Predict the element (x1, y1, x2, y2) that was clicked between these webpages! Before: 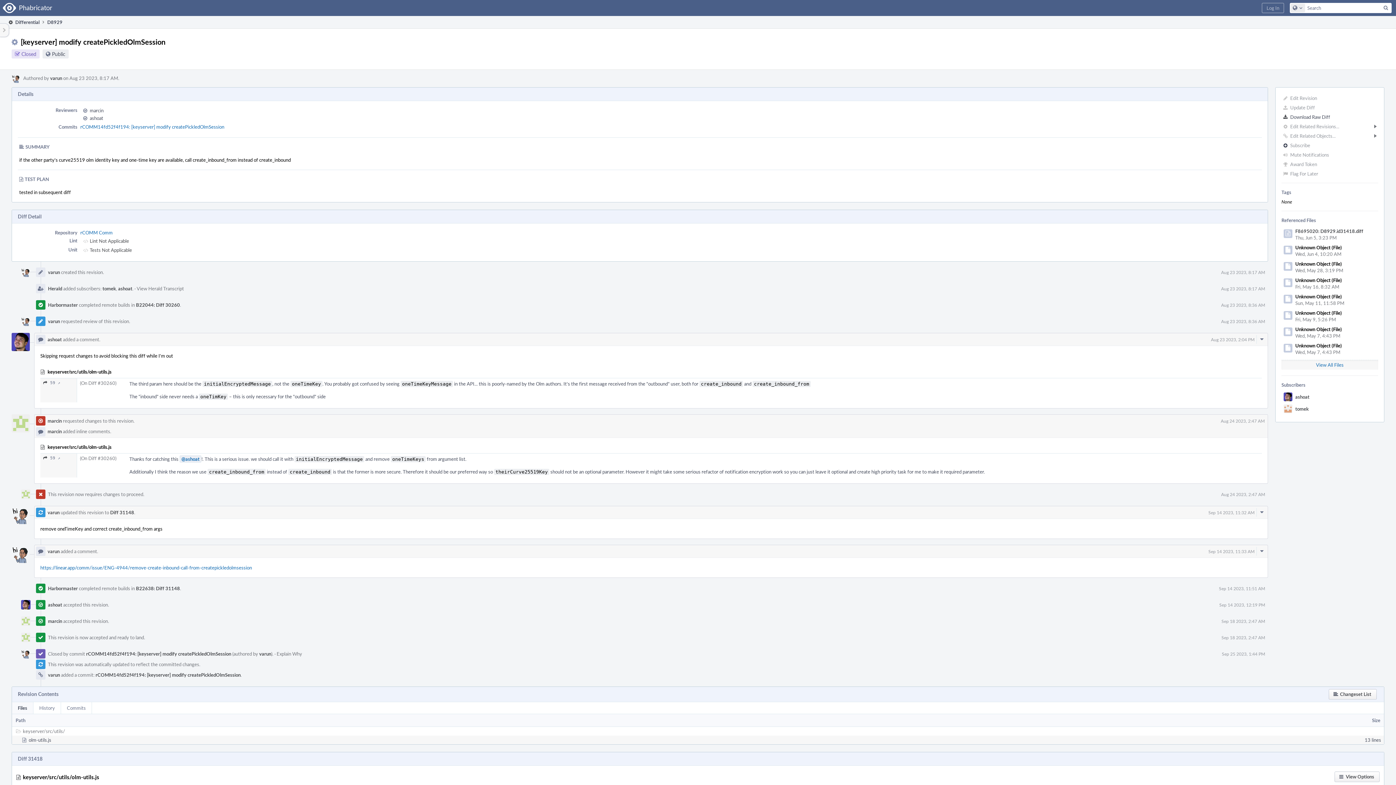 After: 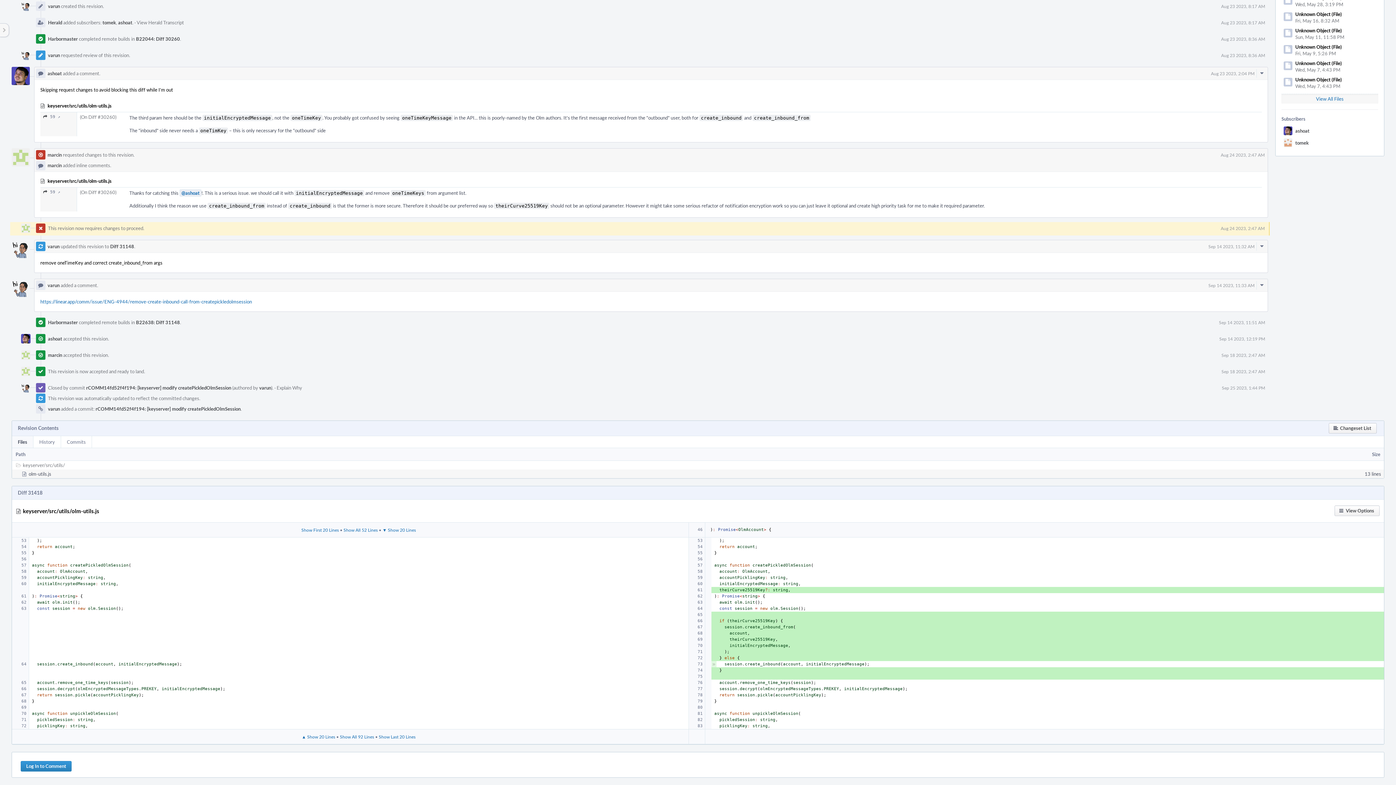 Action: label: Aug 24 2023, 2:47 AM bbox: (1221, 491, 1265, 497)